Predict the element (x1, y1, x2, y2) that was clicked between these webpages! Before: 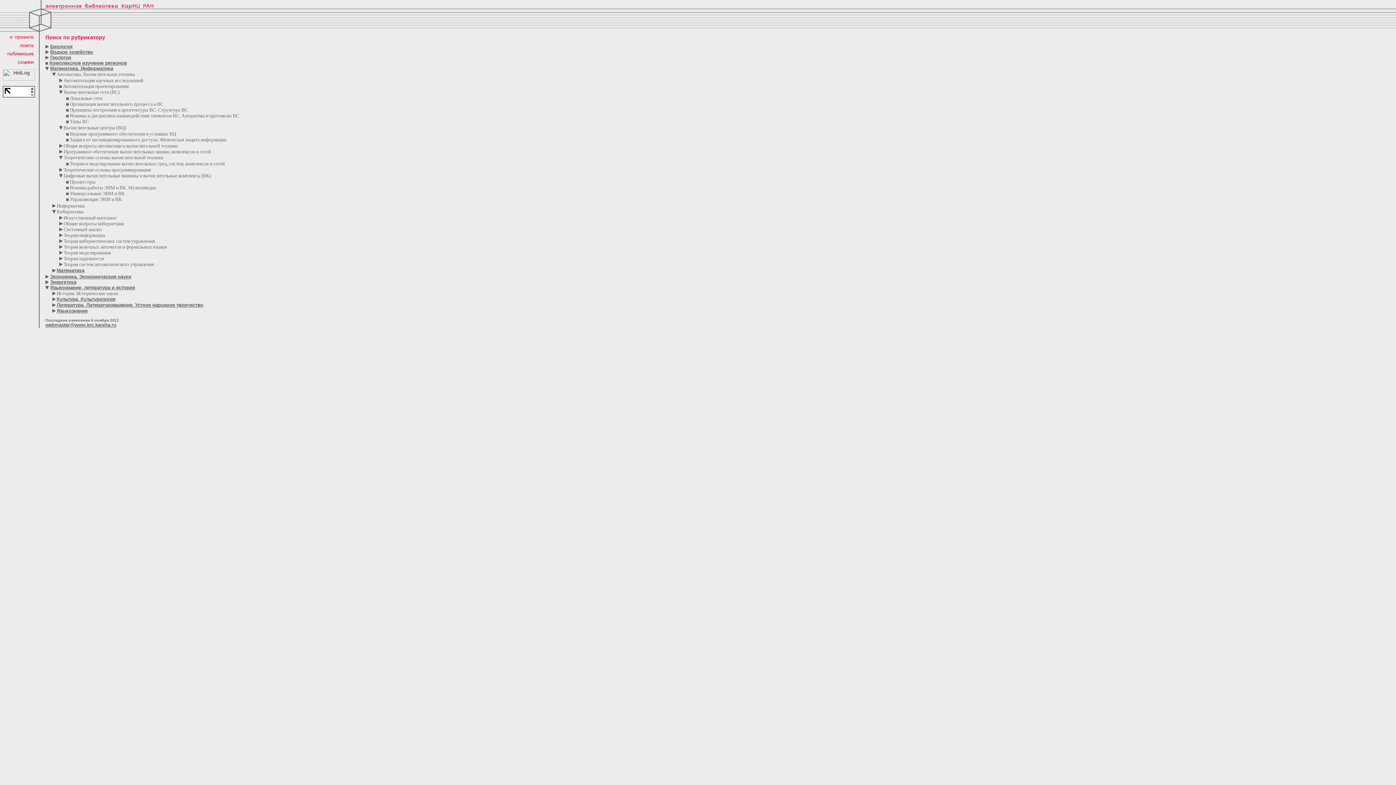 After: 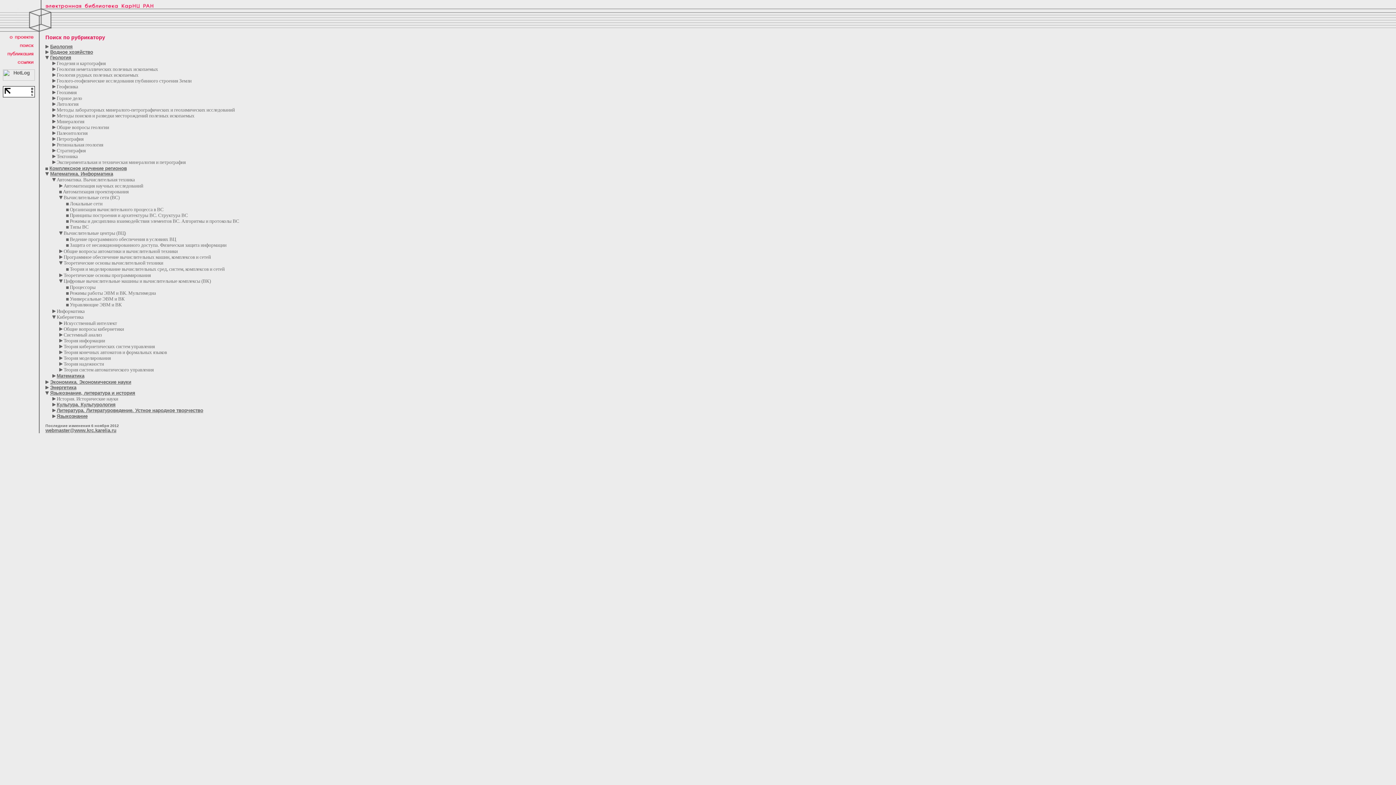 Action: bbox: (45, 54, 48, 60)